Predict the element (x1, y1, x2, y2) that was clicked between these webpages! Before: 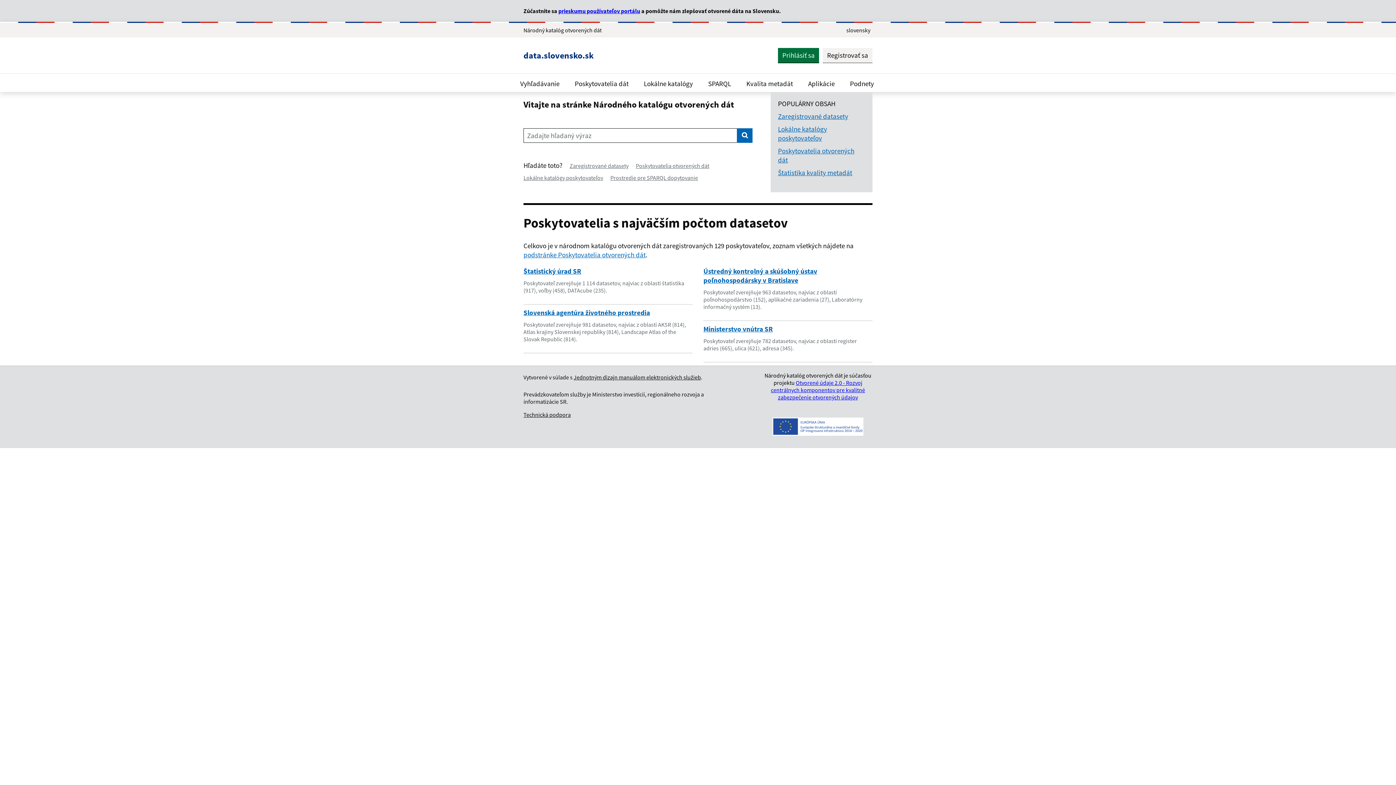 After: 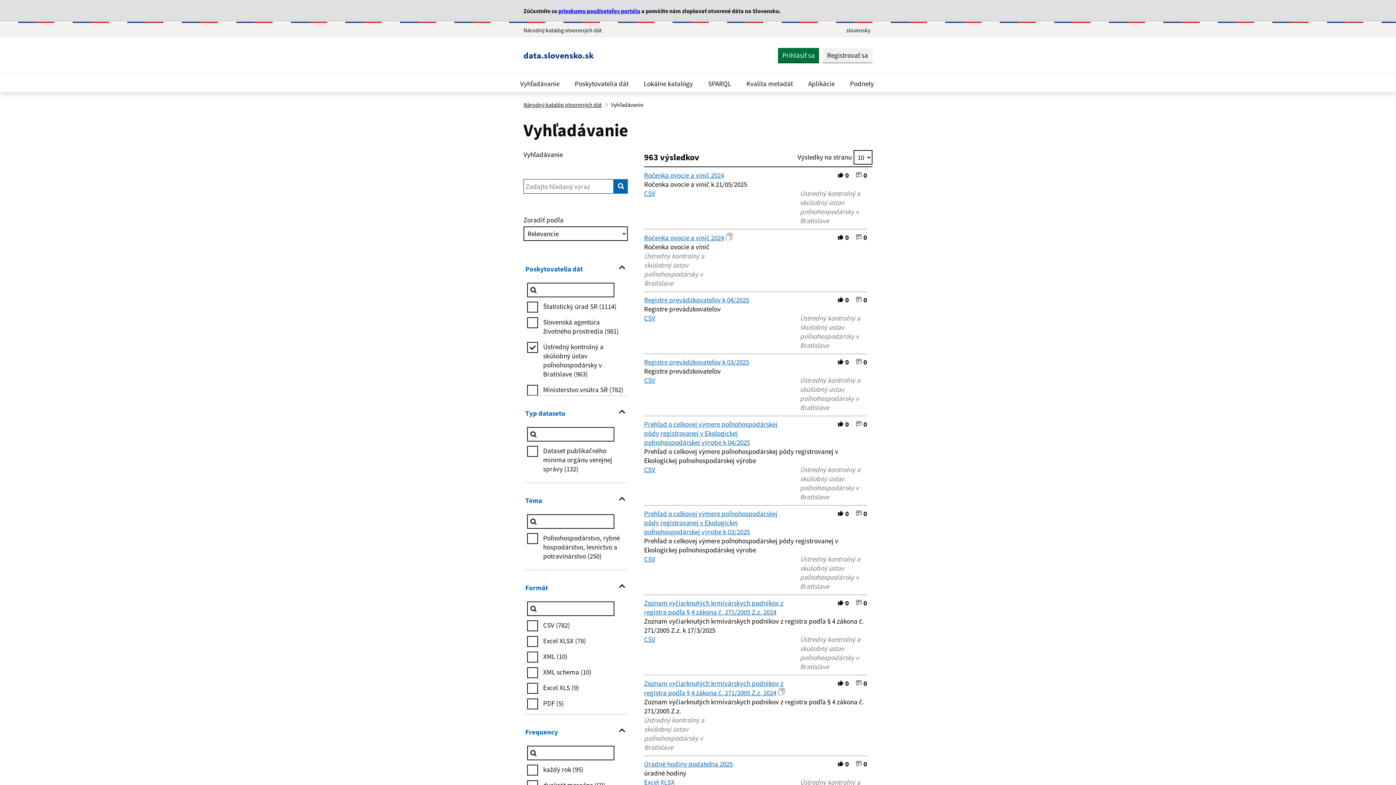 Action: label: Ústredný kontrolný a skúšobný ústav poľnohospodársky v Bratislave bbox: (703, 266, 817, 284)